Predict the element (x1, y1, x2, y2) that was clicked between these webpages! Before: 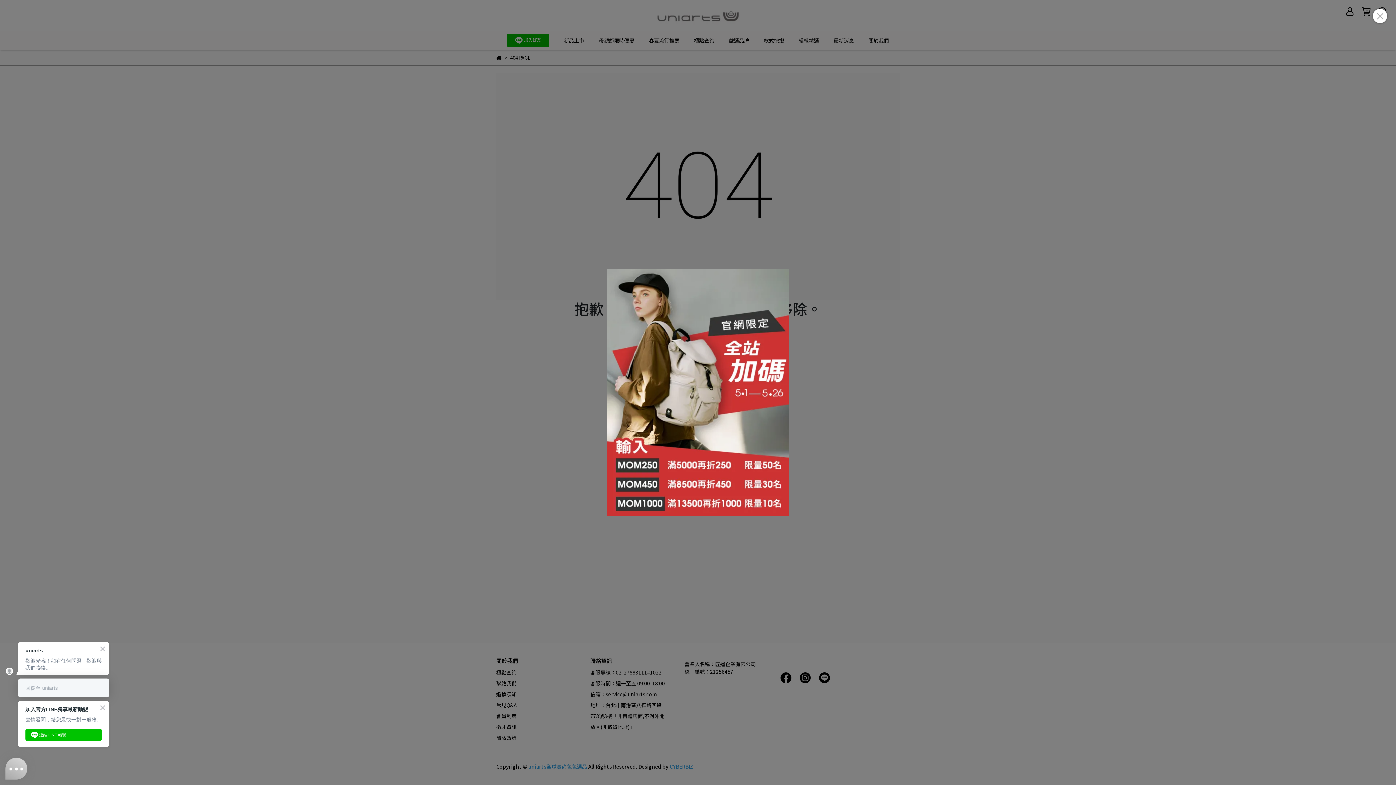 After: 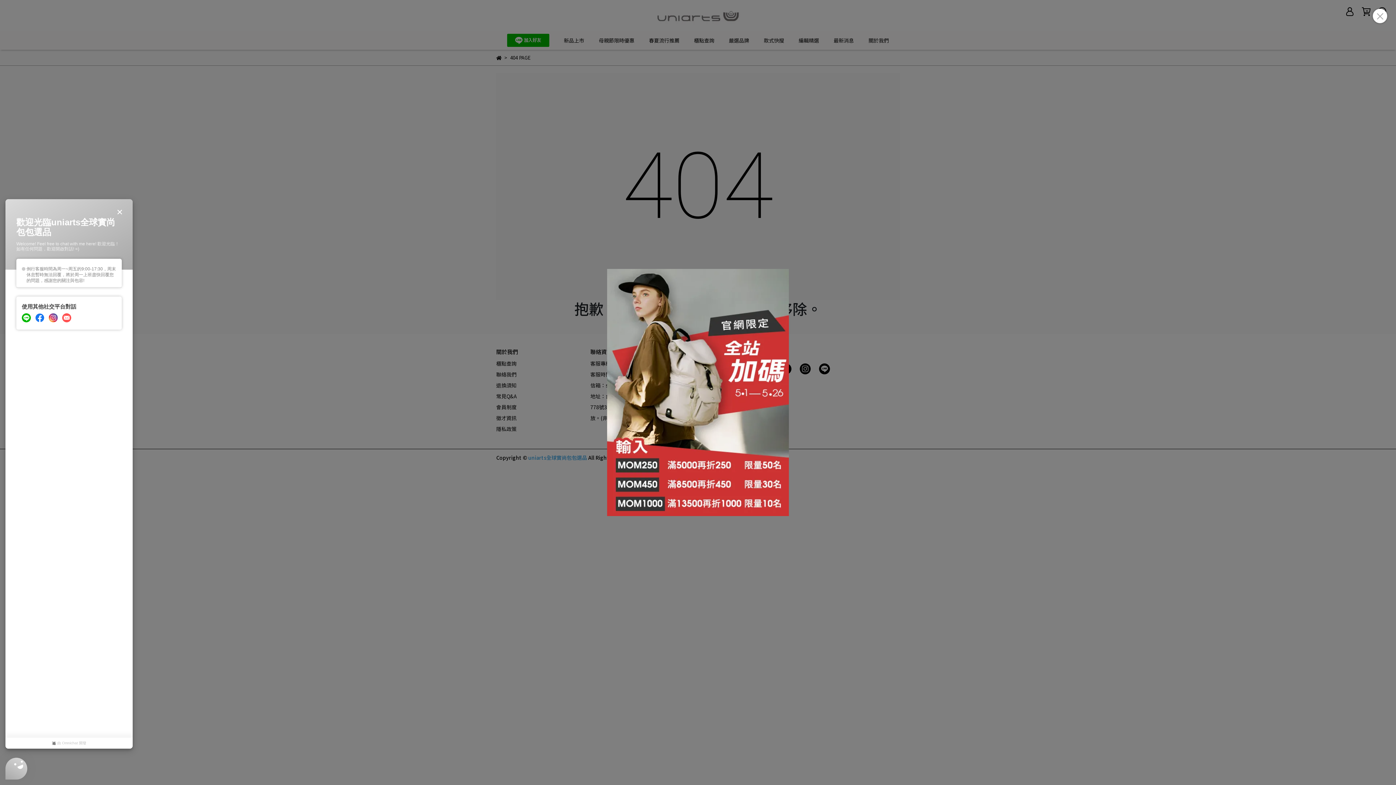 Action: bbox: (5, 758, 27, 780)